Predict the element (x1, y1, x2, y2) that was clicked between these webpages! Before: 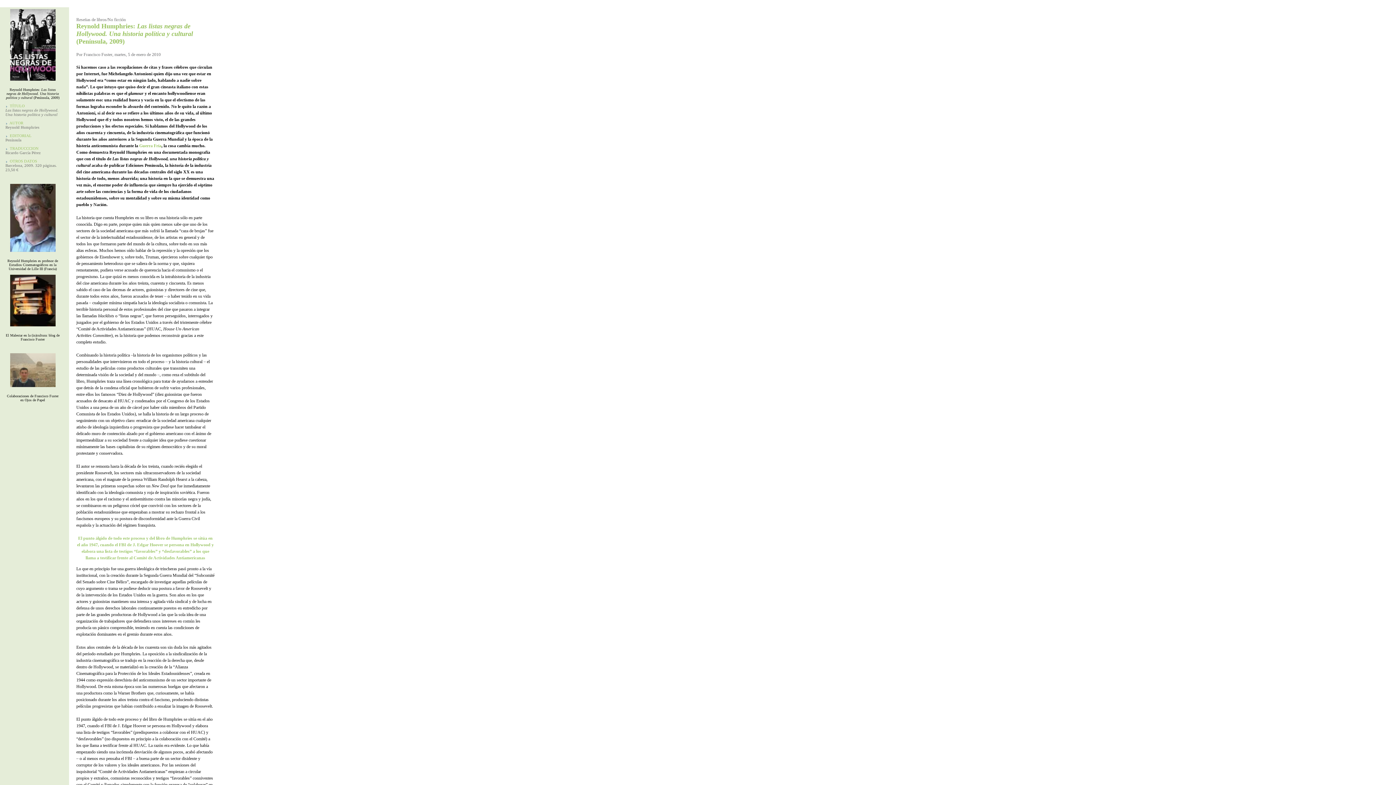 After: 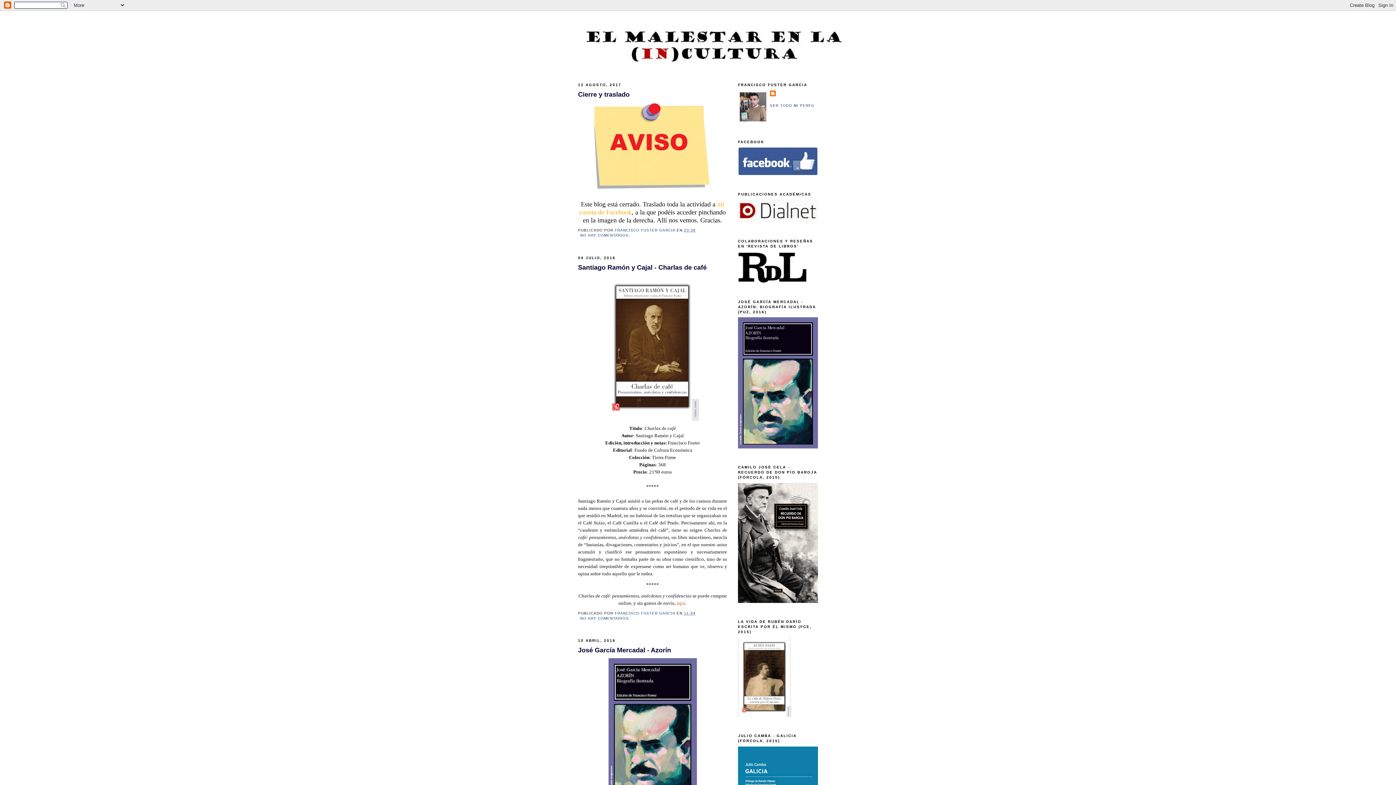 Action: bbox: (10, 326, 55, 330)